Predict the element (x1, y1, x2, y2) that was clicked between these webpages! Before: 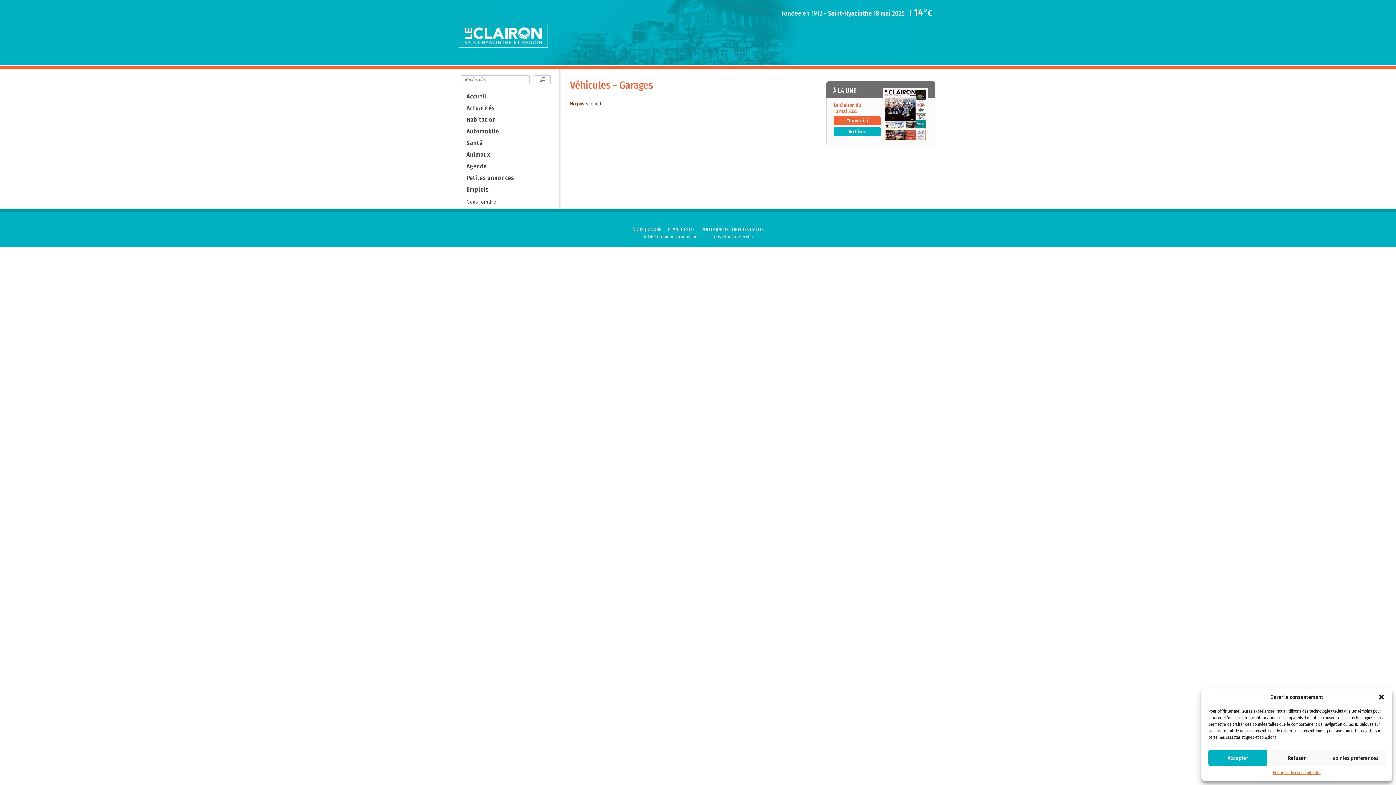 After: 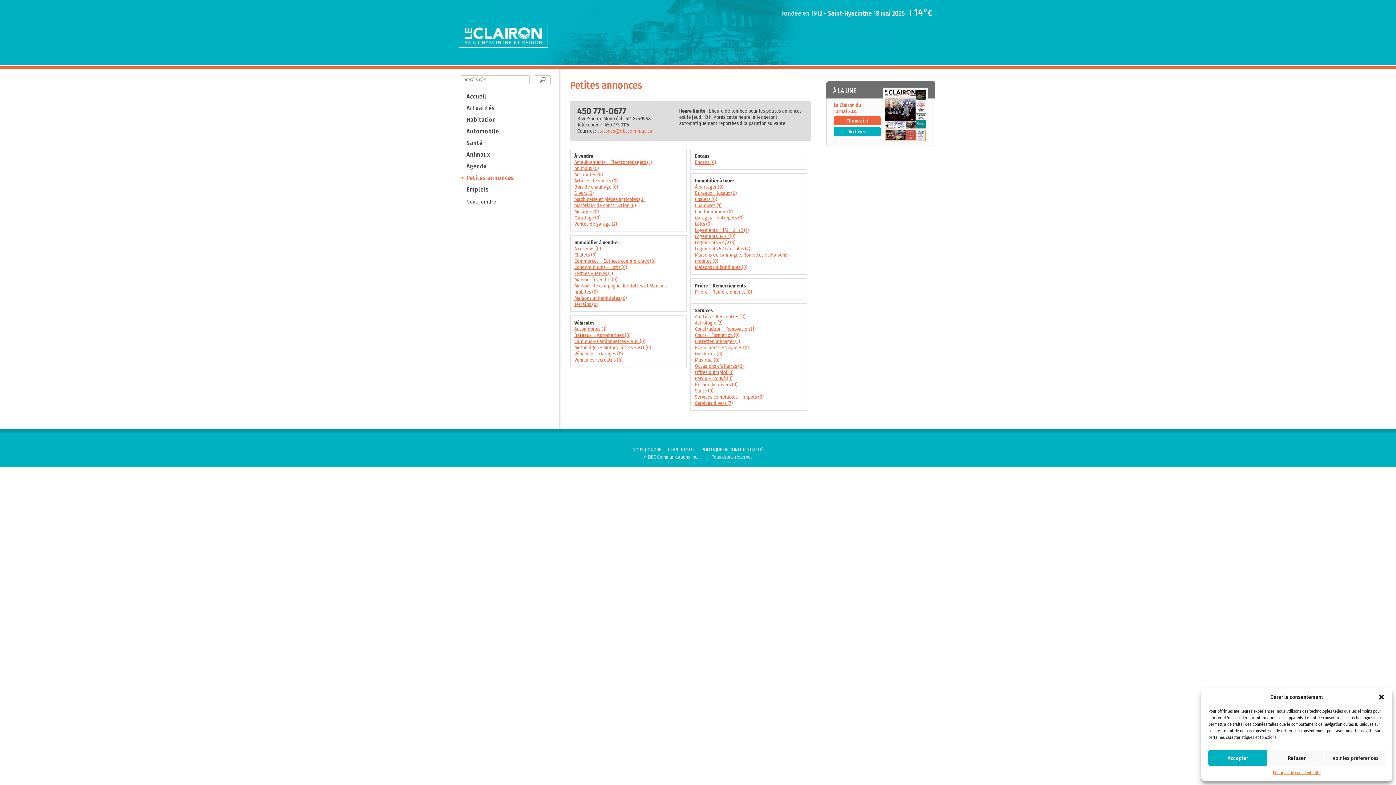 Action: label: Petites annonces bbox: (460, 174, 550, 180)